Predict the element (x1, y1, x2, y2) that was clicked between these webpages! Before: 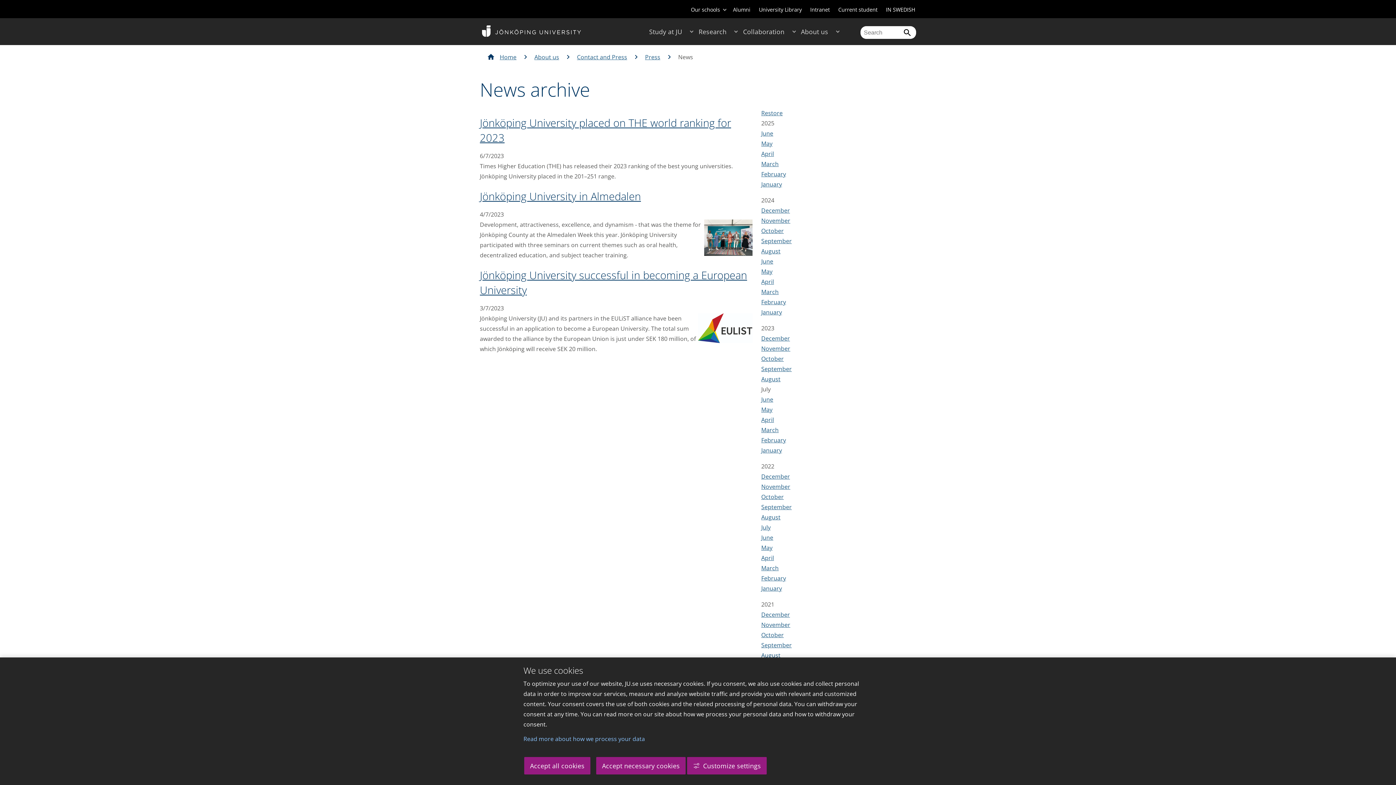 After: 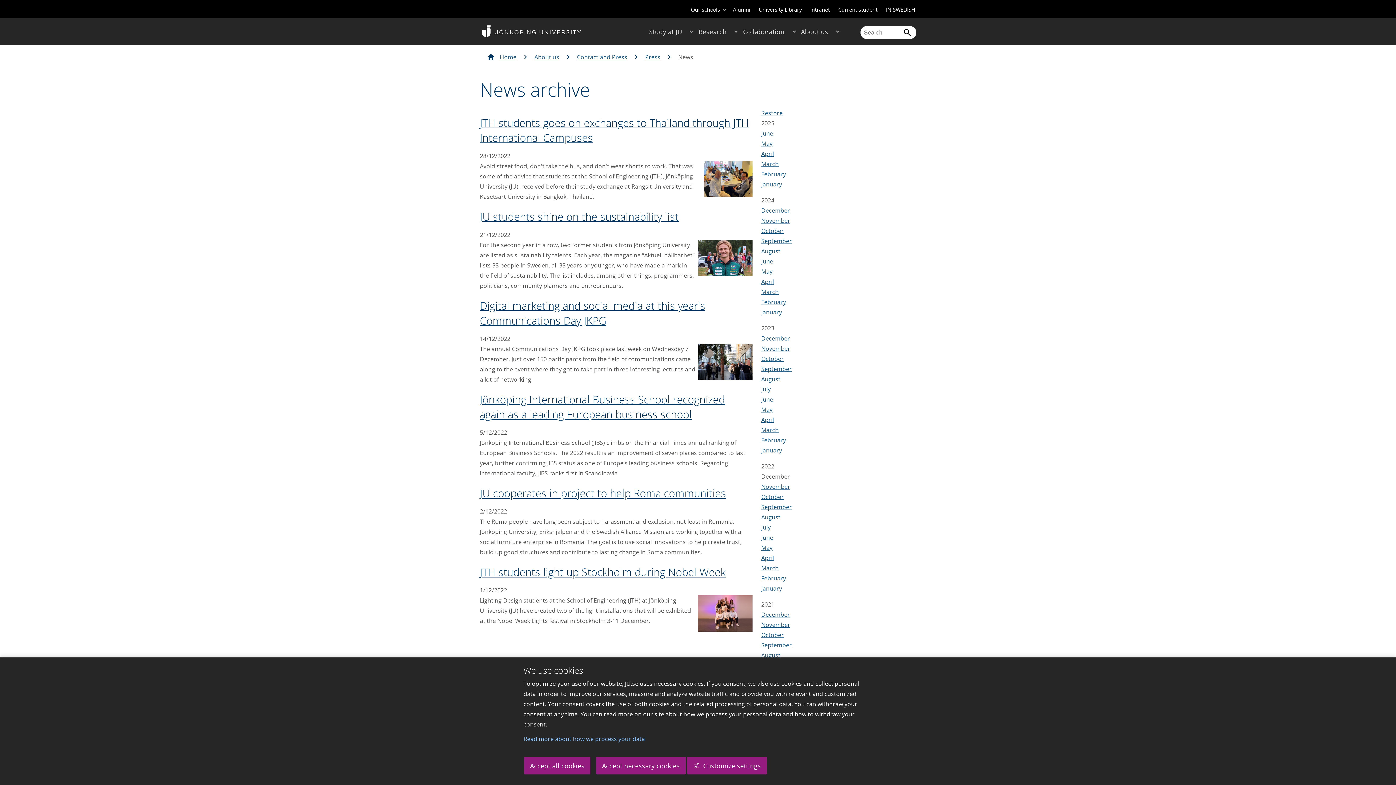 Action: bbox: (761, 472, 790, 480) label: December